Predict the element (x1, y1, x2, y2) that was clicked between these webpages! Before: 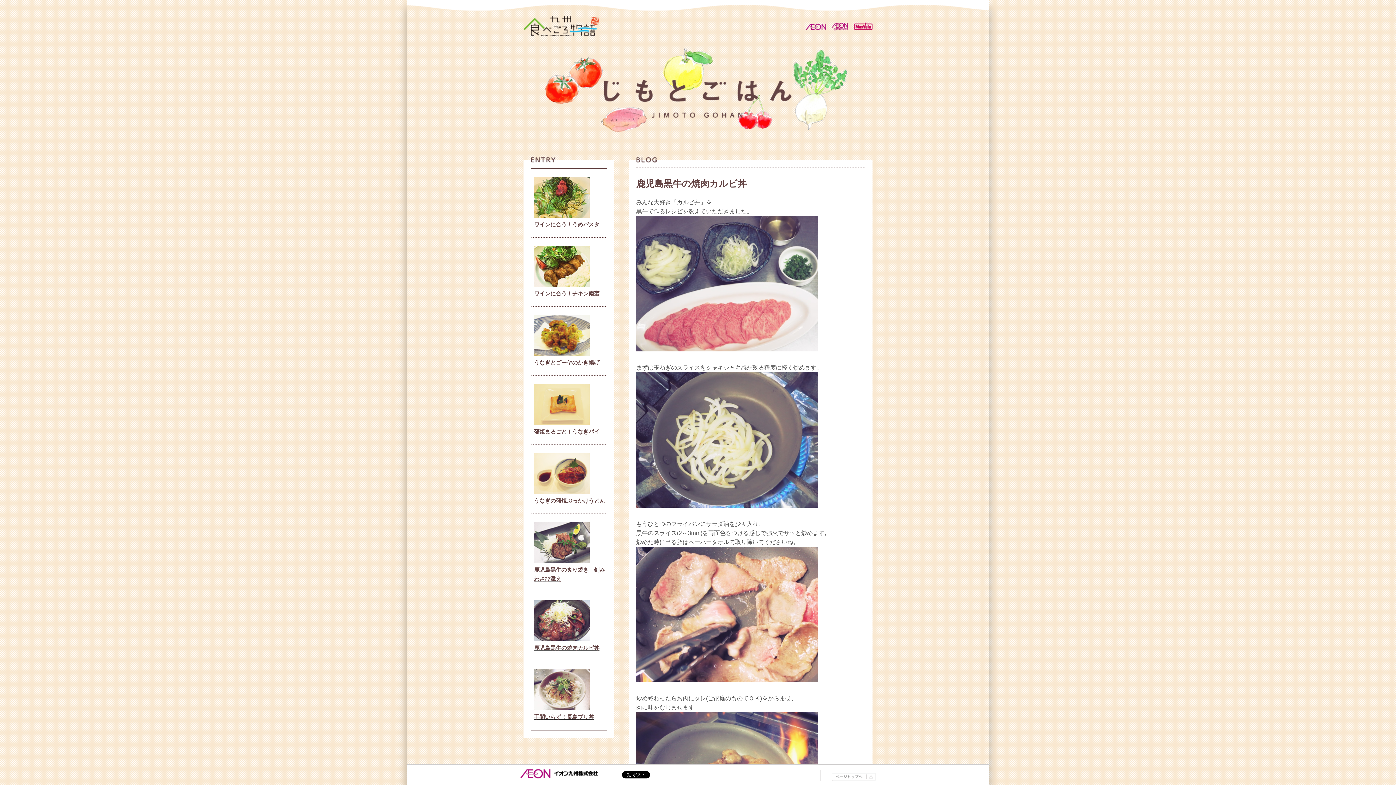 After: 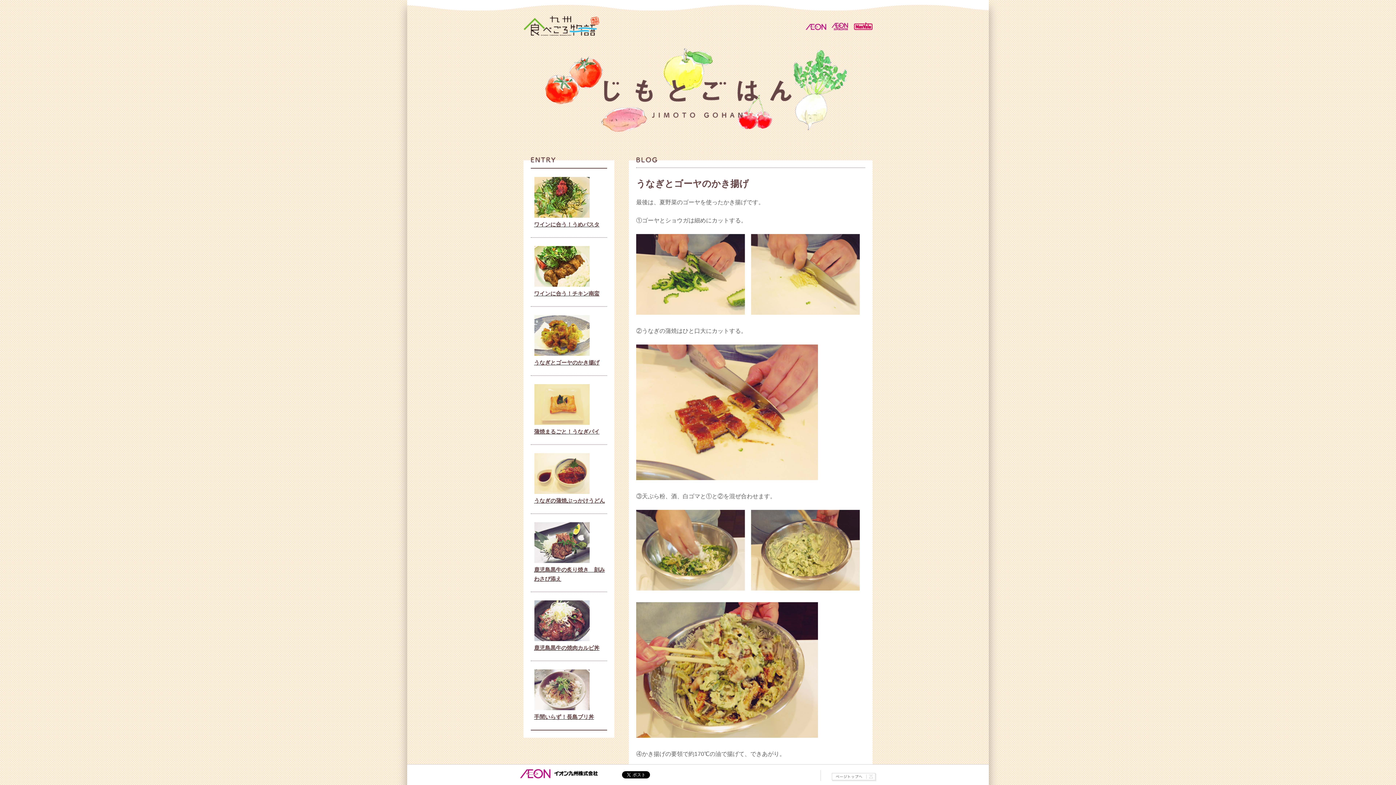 Action: bbox: (530, 306, 607, 376) label: うなぎとゴーヤのかき揚げ